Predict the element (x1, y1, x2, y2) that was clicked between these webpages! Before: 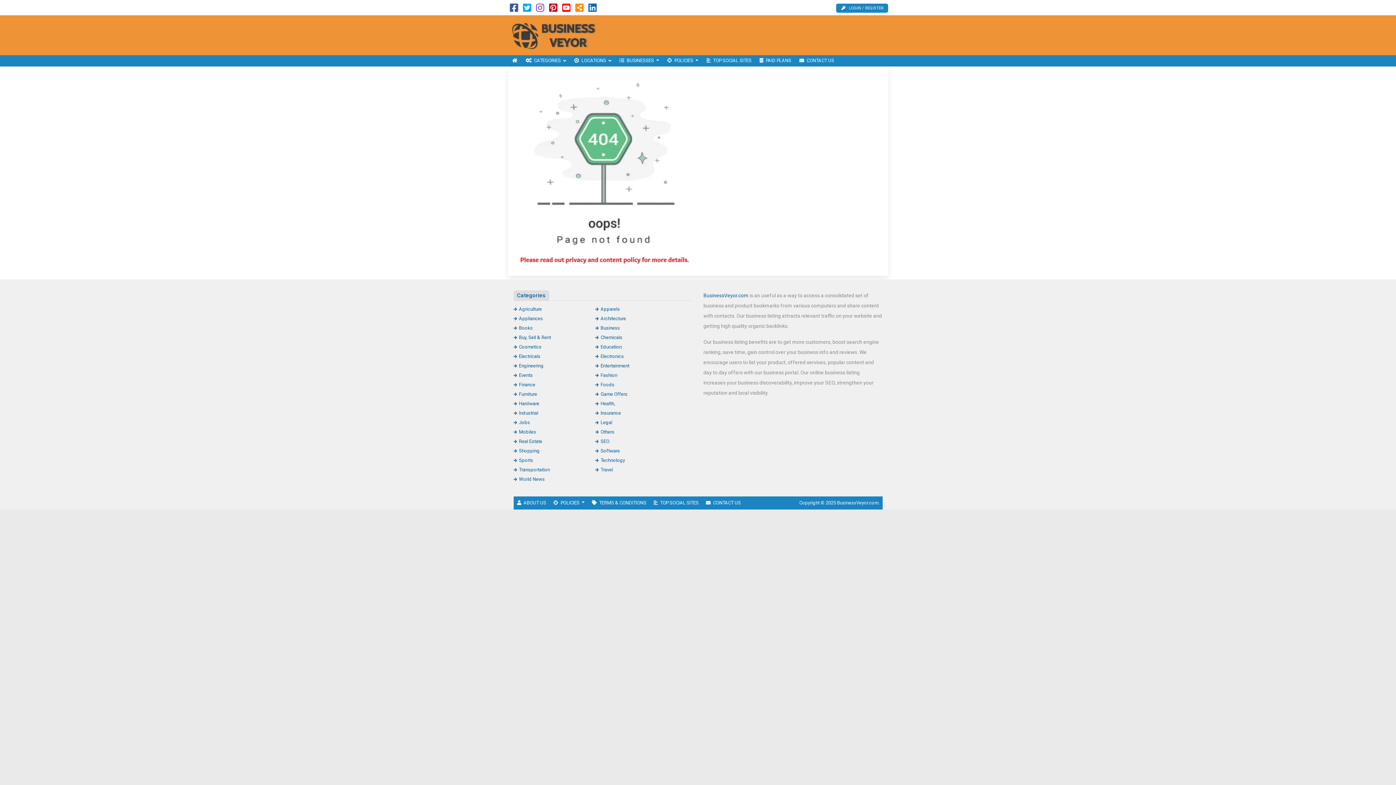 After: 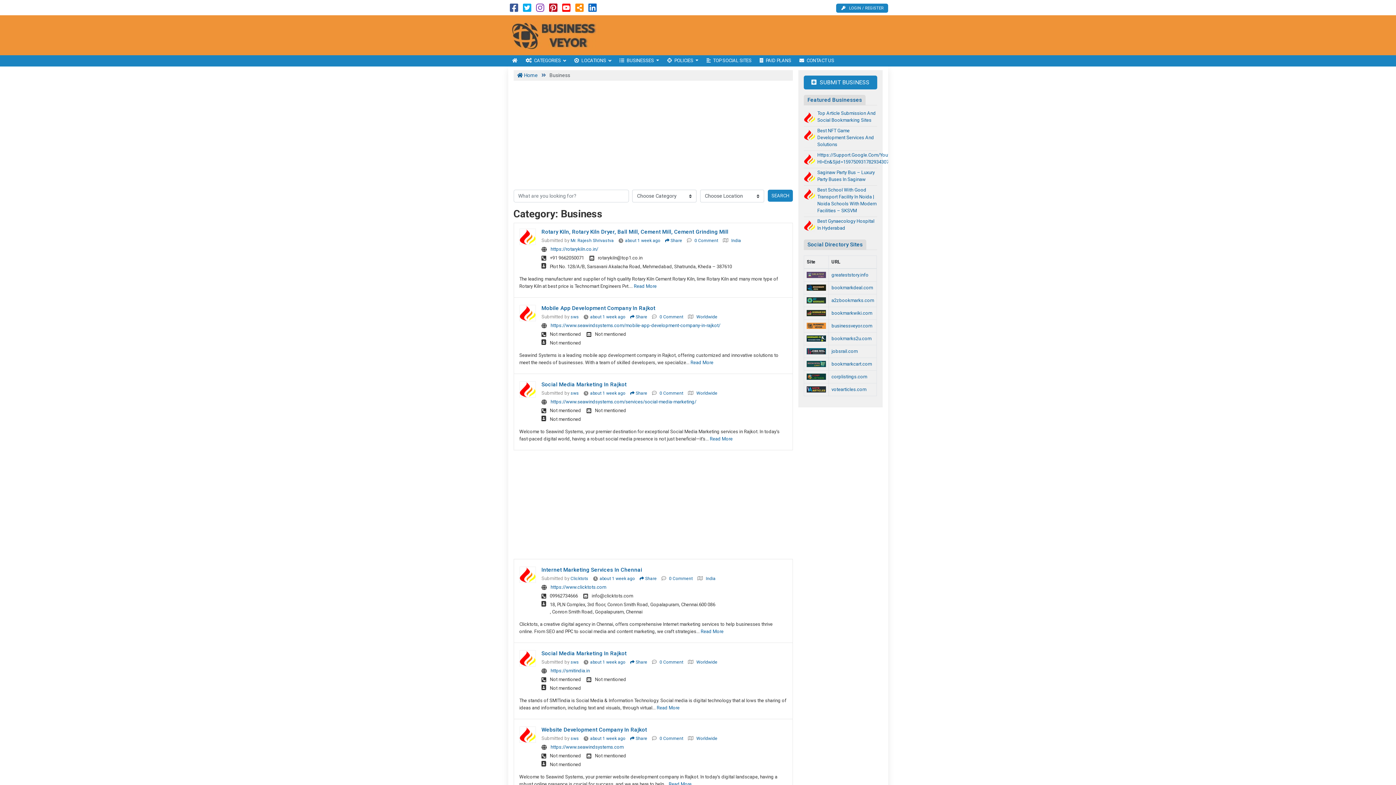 Action: label: Business bbox: (595, 325, 620, 330)